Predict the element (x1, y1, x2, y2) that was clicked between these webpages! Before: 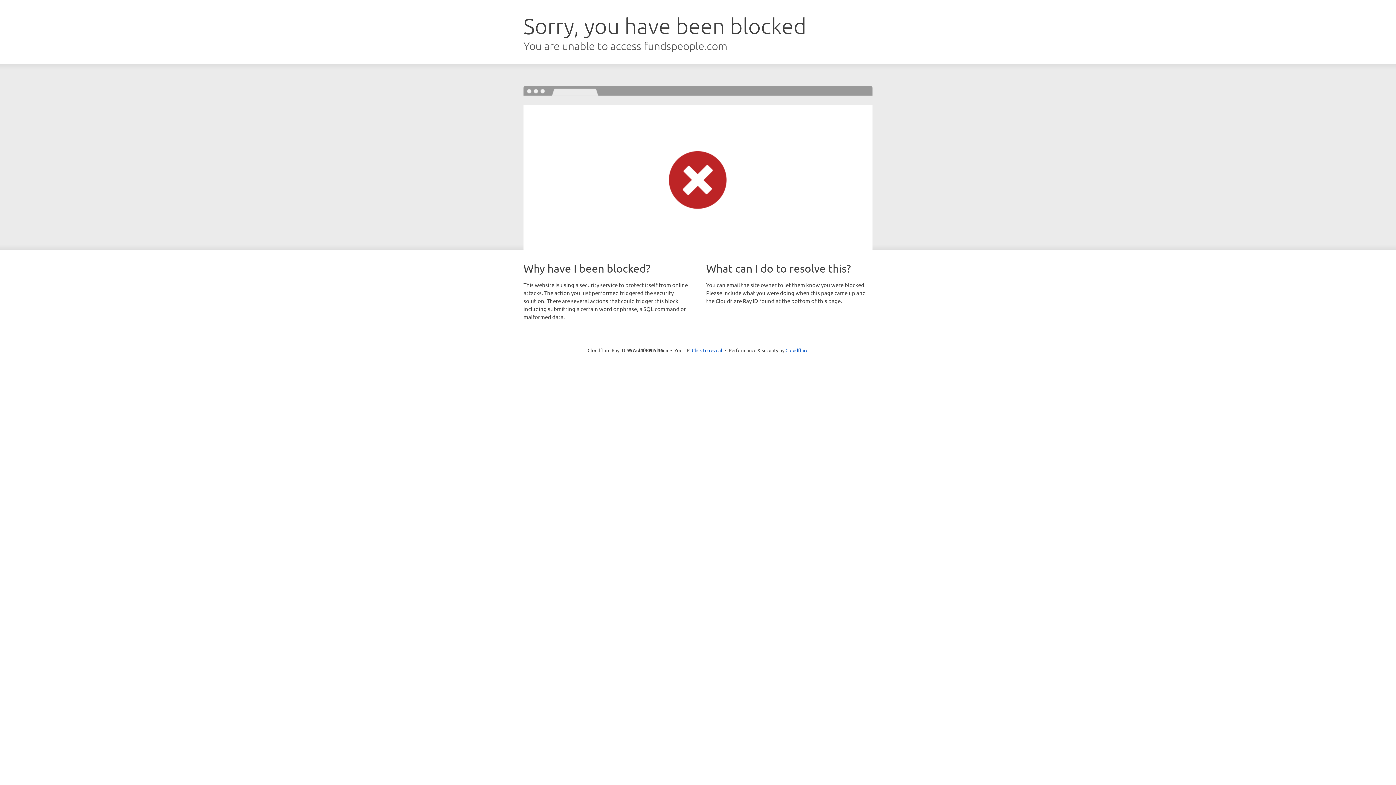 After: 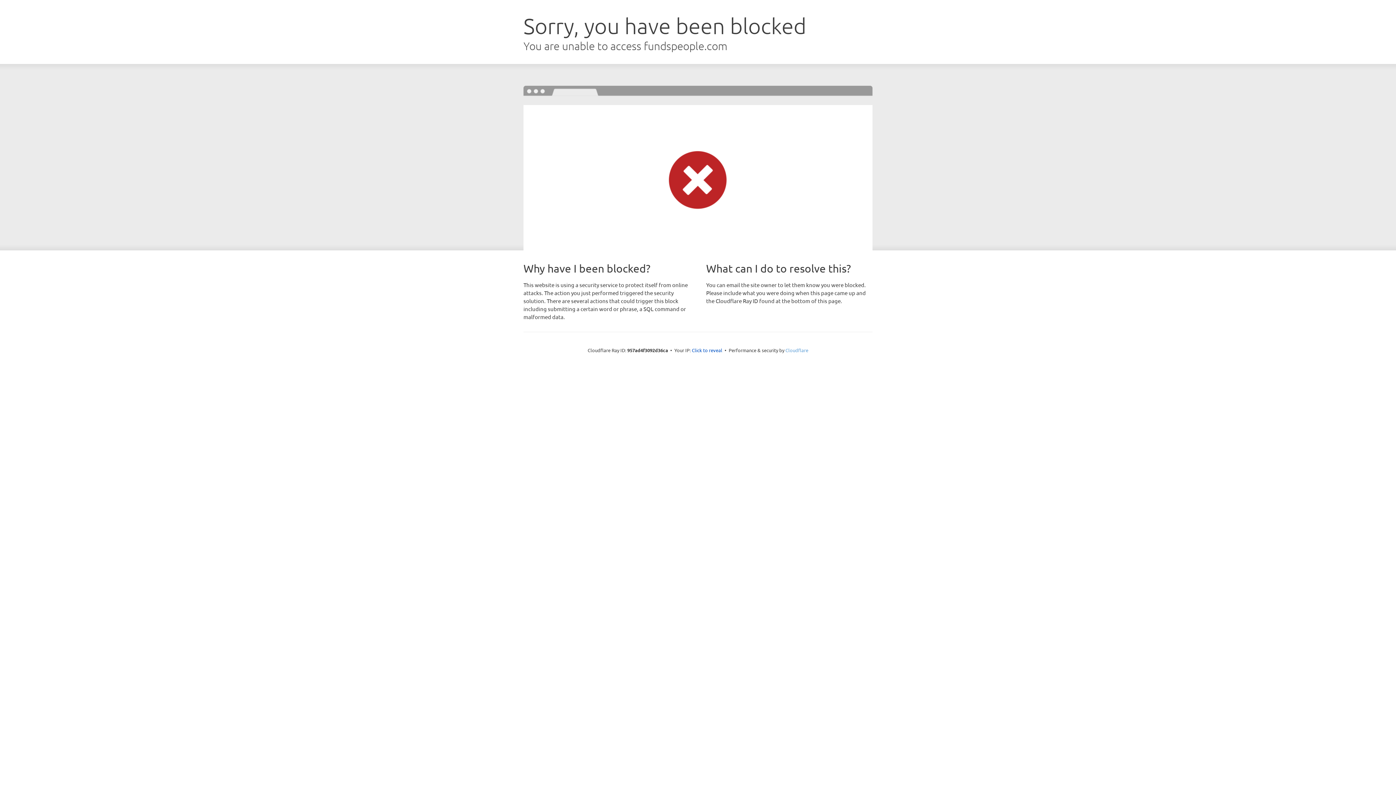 Action: bbox: (785, 347, 808, 353) label: Cloudflare